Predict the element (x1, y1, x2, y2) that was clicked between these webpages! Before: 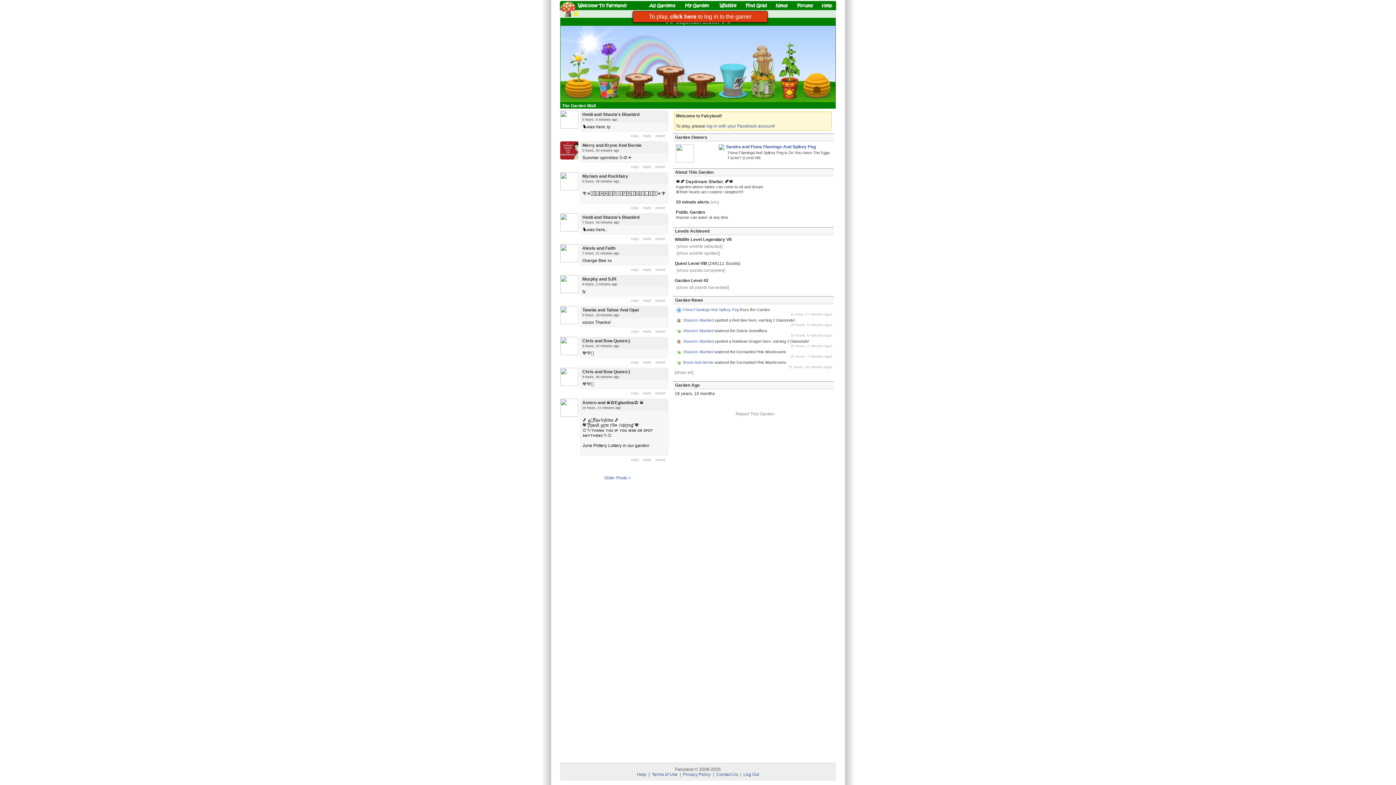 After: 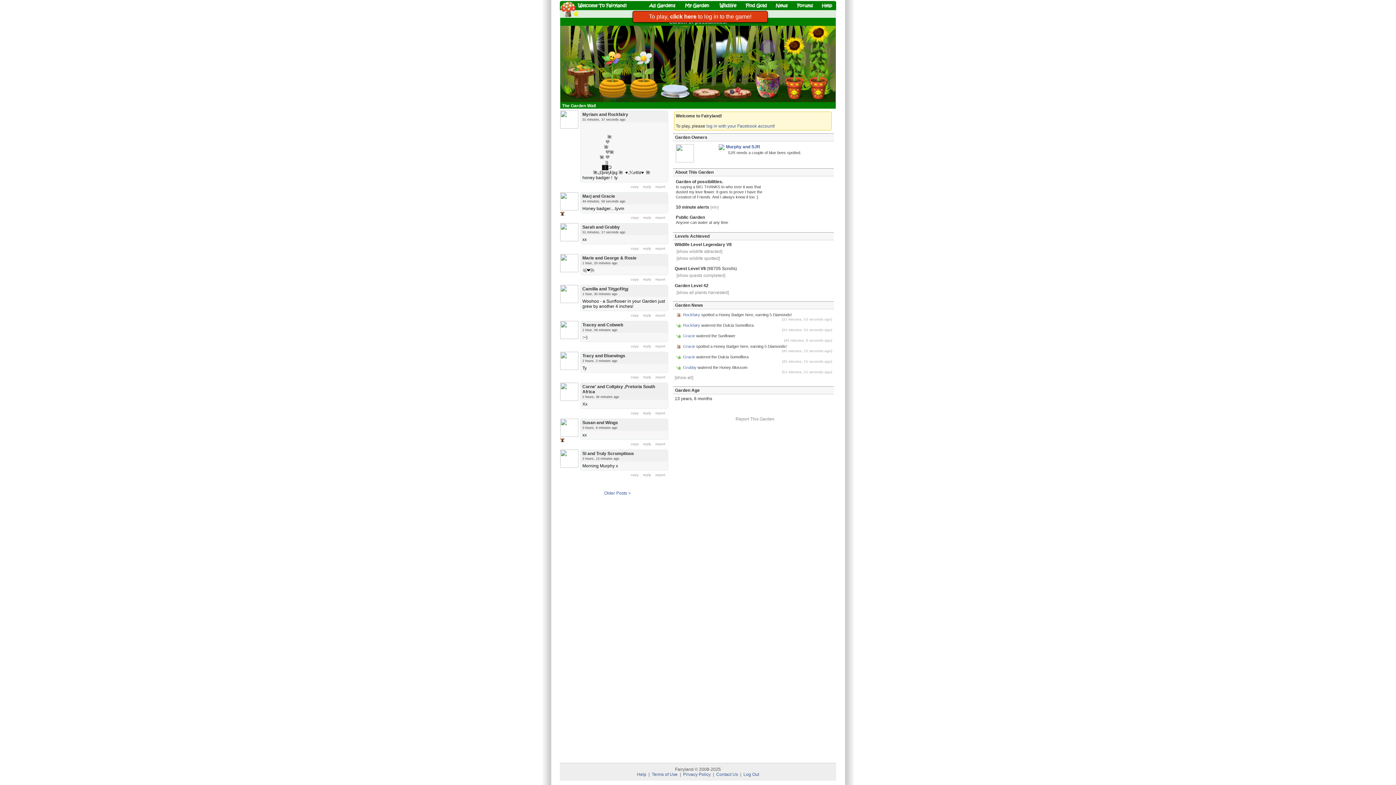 Action: bbox: (560, 289, 578, 294)